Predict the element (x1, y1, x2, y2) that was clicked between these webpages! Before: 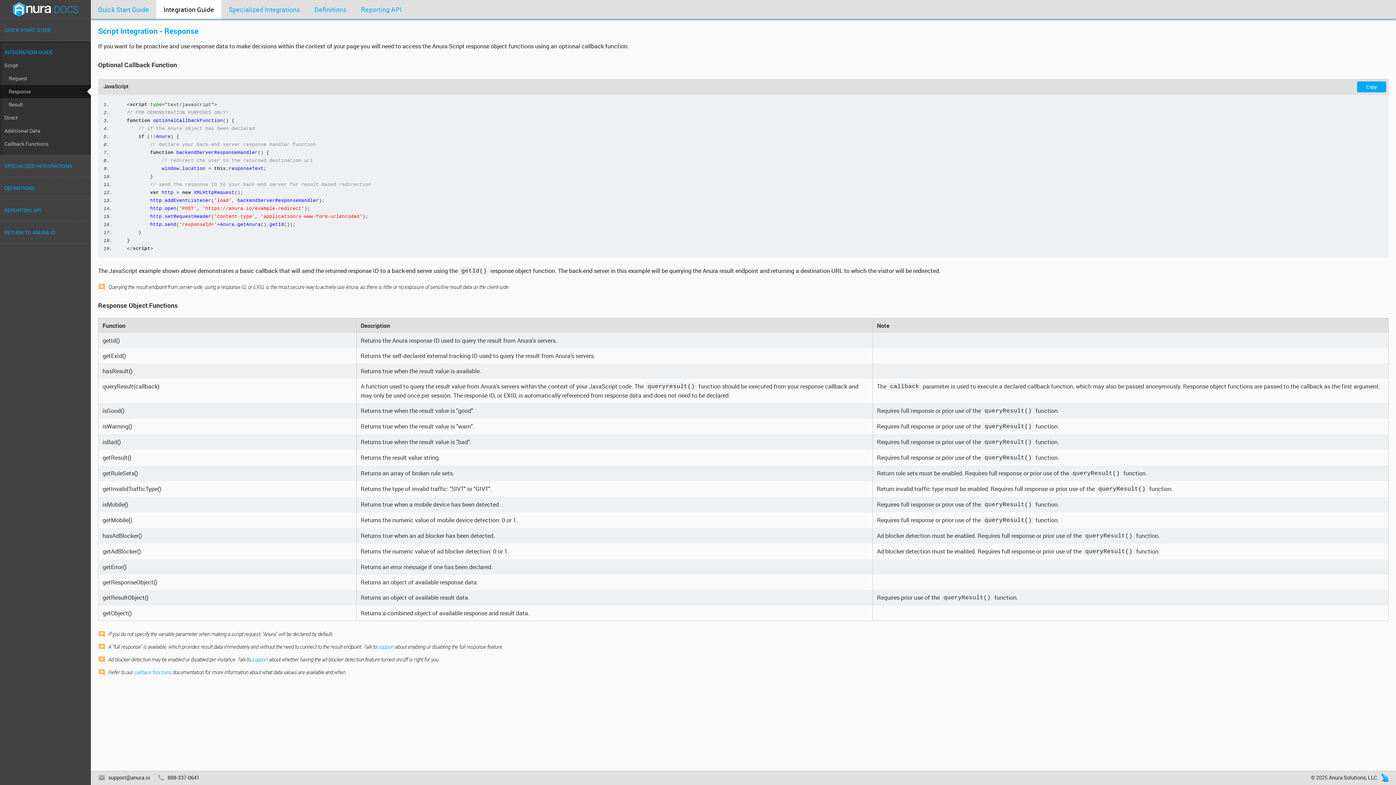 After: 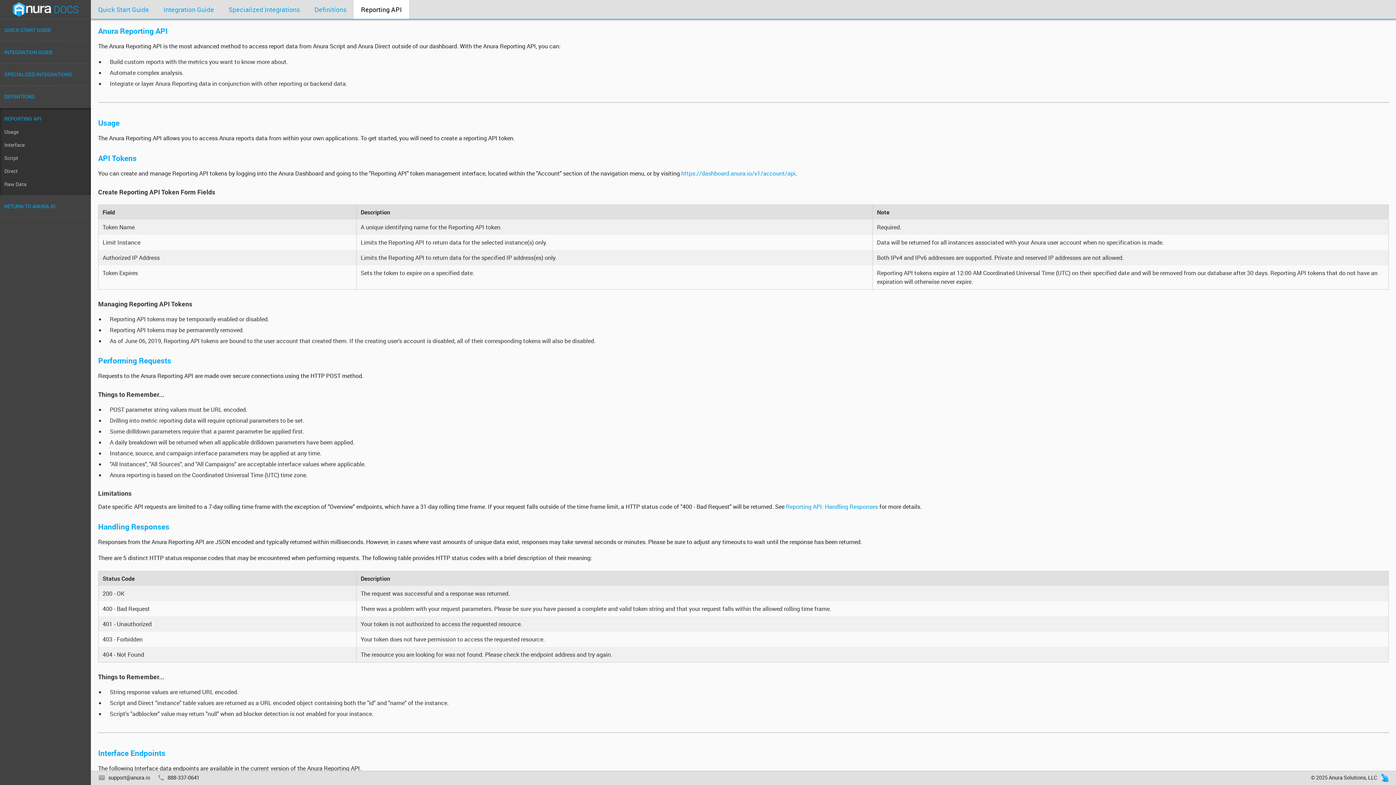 Action: label: REPORTING API bbox: (4, 206, 41, 213)